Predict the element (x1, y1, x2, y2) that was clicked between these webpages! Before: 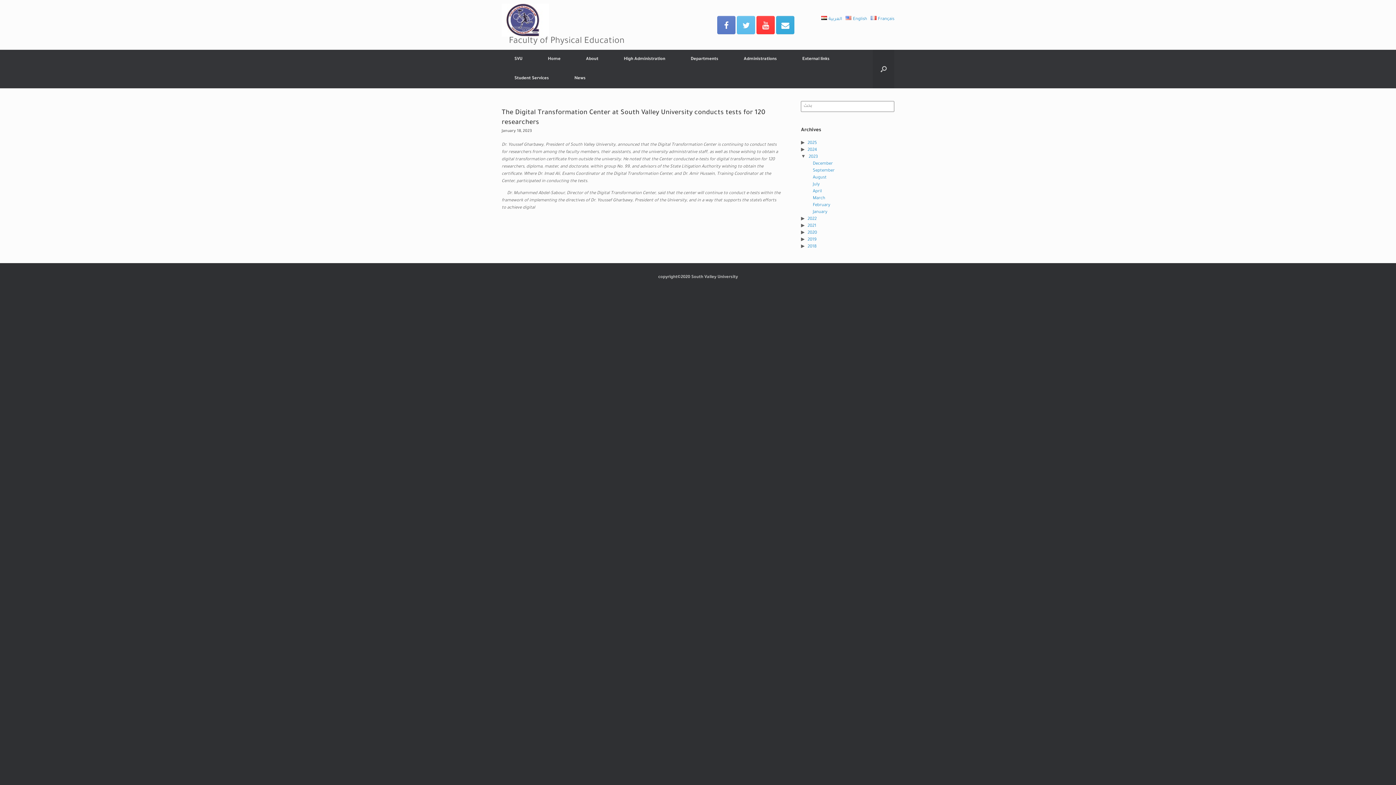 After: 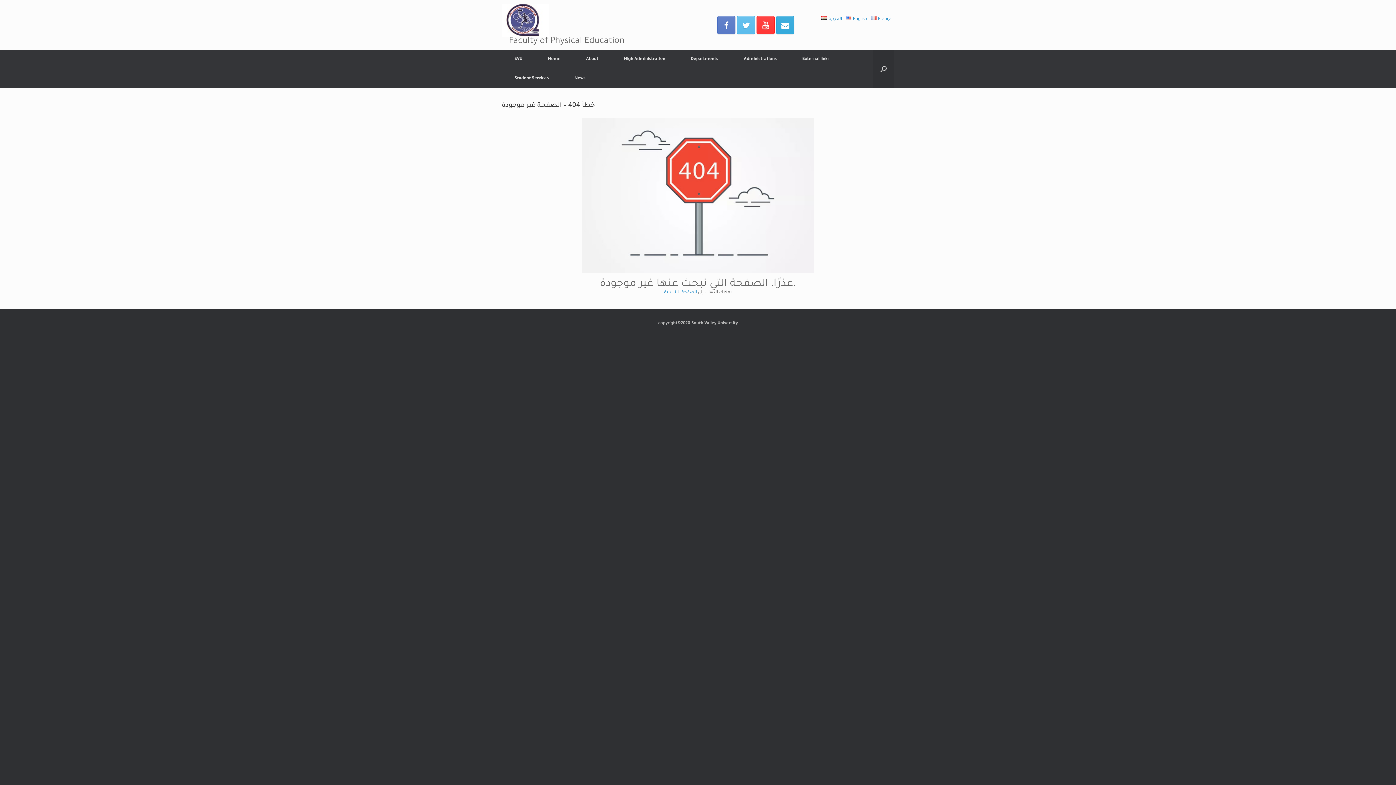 Action: bbox: (813, 161, 833, 166) label: December